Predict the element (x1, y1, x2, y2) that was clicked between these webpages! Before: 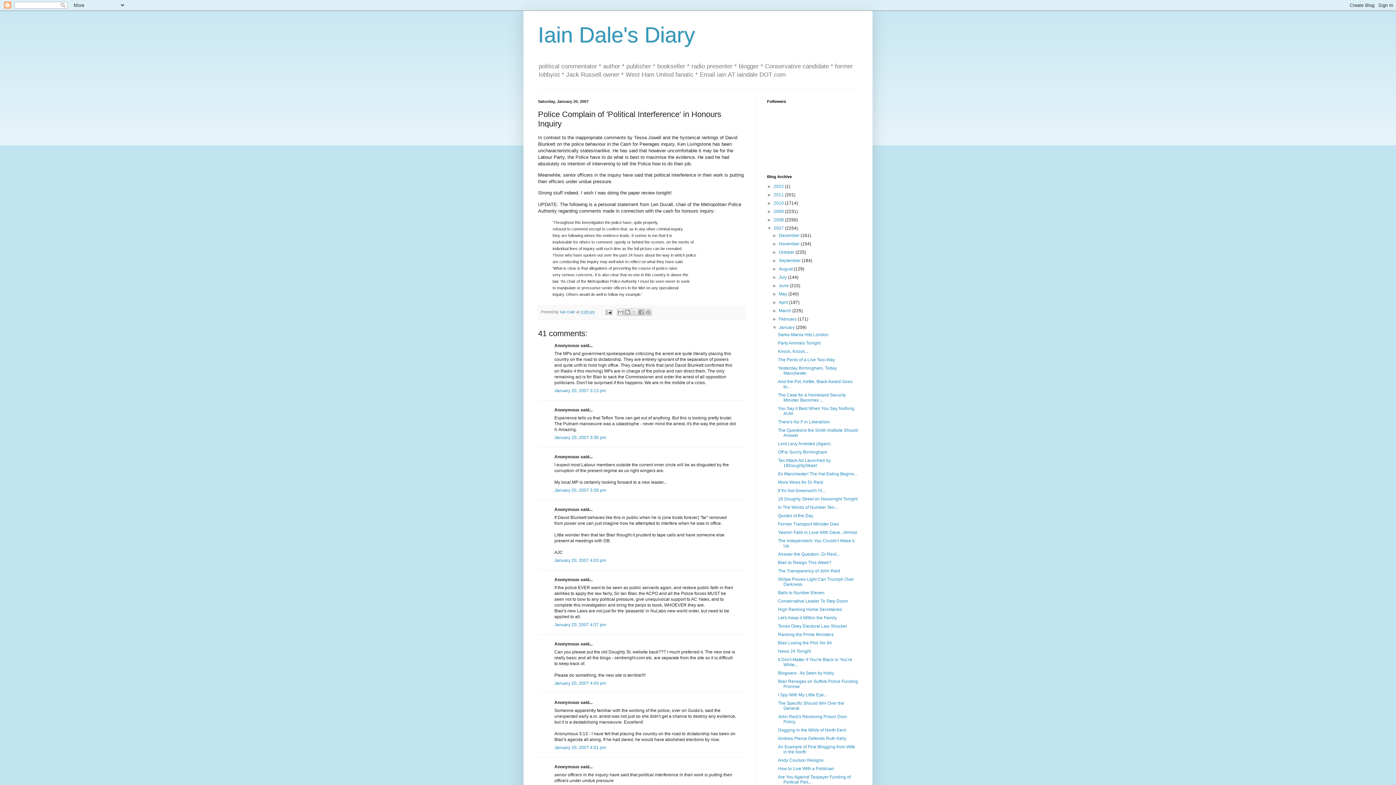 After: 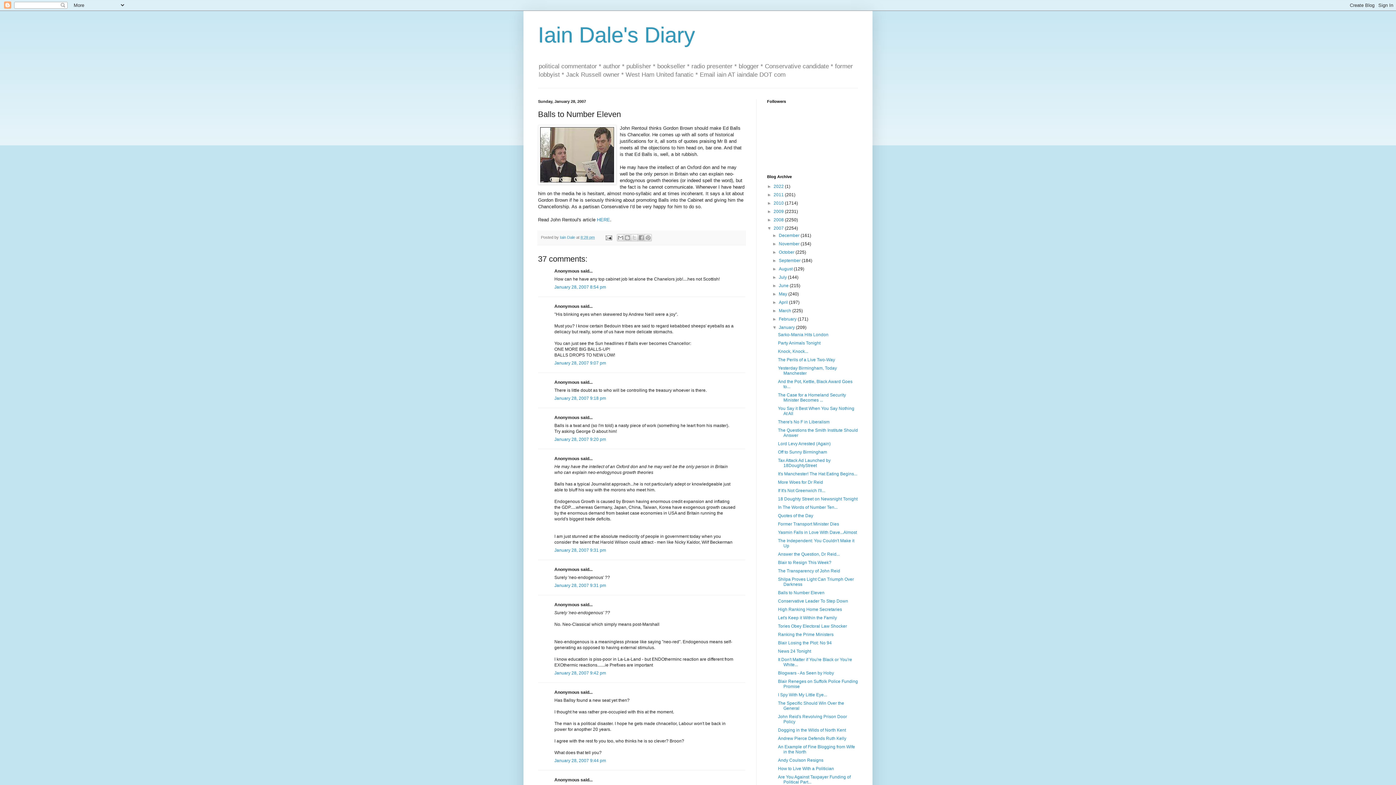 Action: bbox: (778, 590, 824, 595) label: Balls to Number Eleven